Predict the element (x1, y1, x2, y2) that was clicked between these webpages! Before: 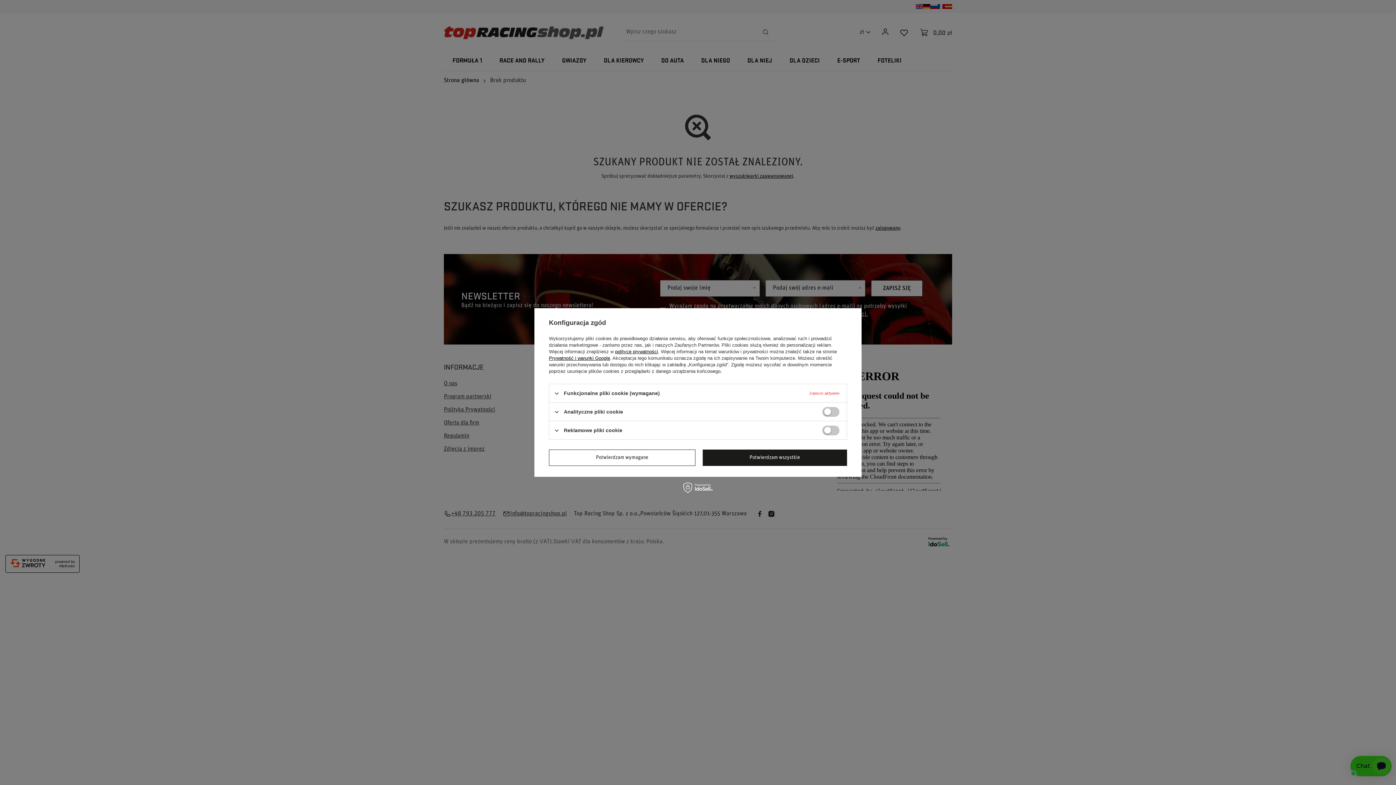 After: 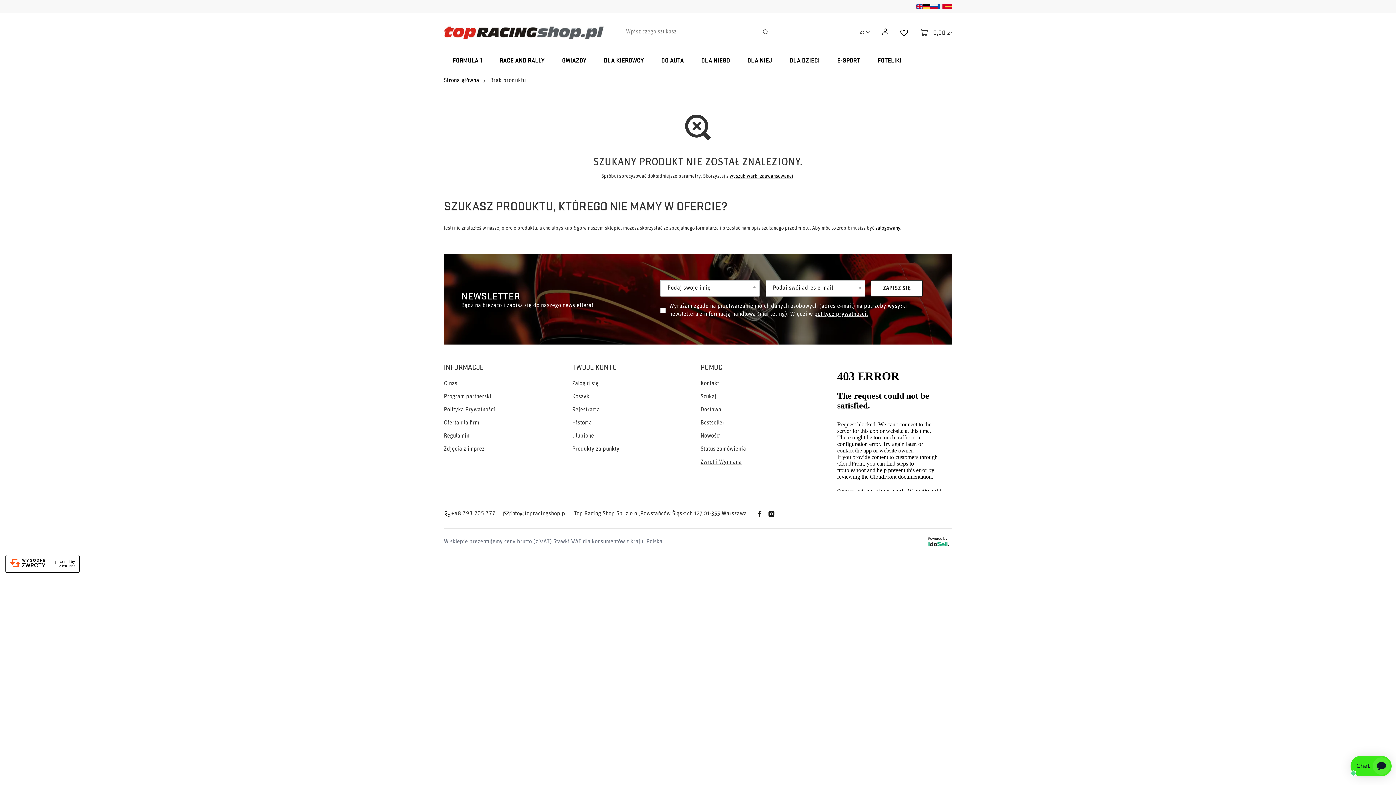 Action: bbox: (549, 449, 695, 466) label: Potwierdzam wymagane